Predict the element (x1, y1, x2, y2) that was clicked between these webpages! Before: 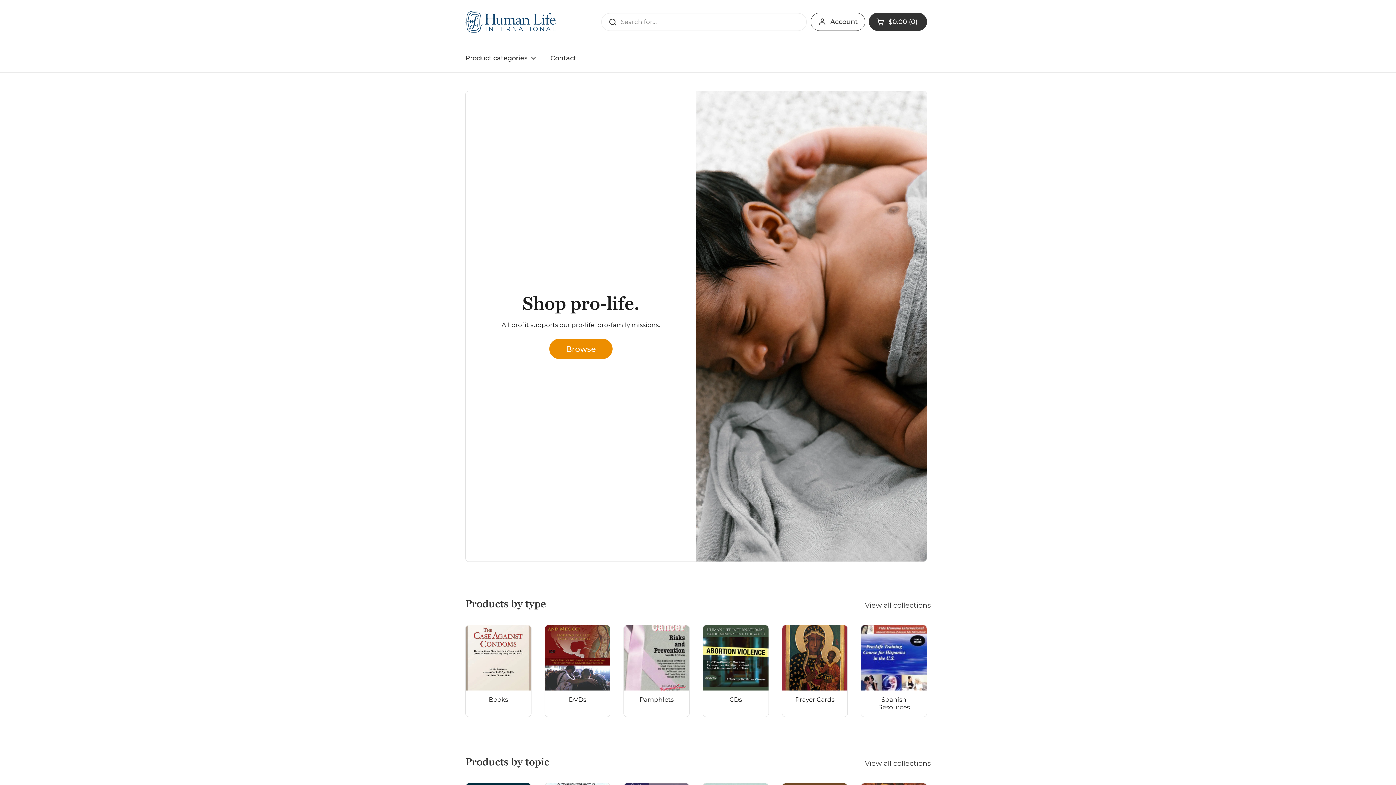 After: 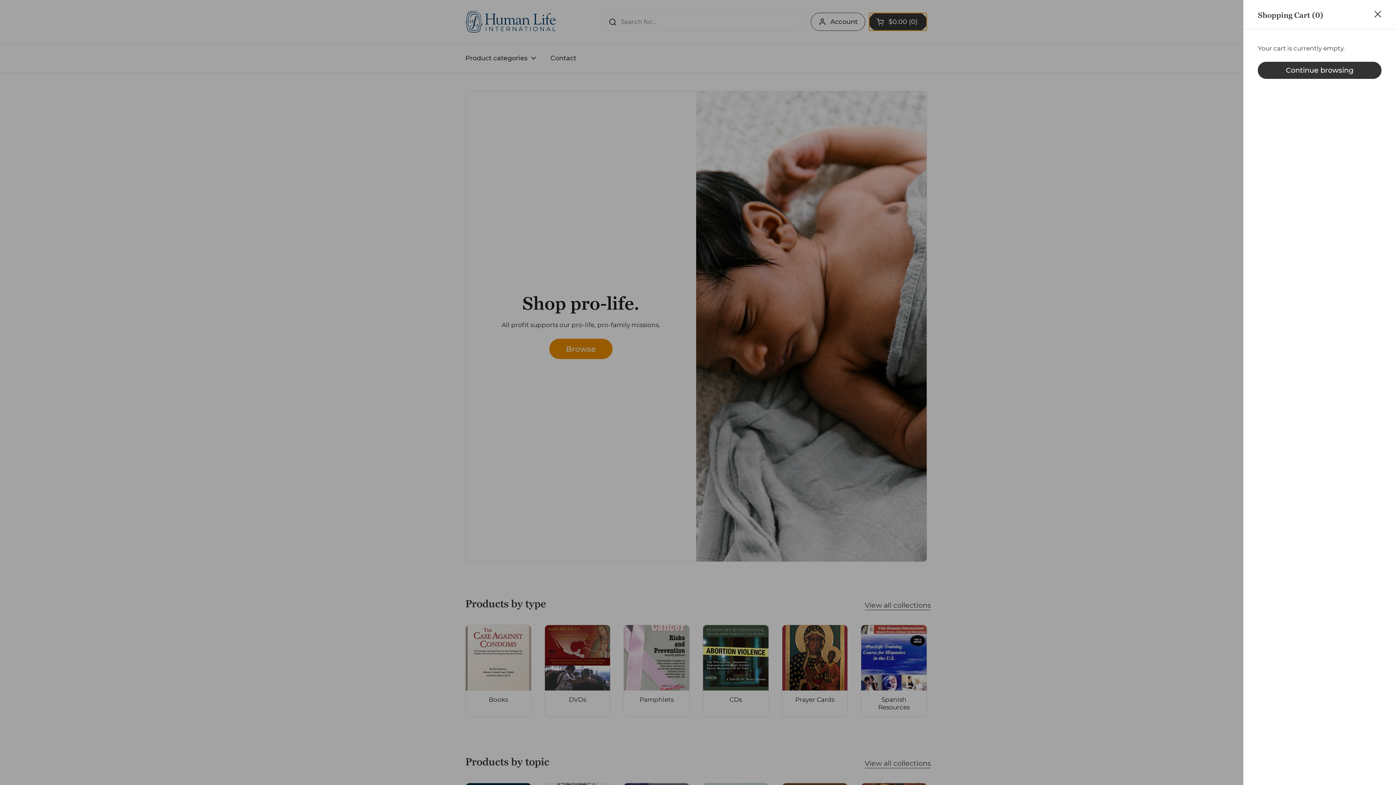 Action: label: Open cart
$0.00
0 bbox: (869, 12, 927, 30)